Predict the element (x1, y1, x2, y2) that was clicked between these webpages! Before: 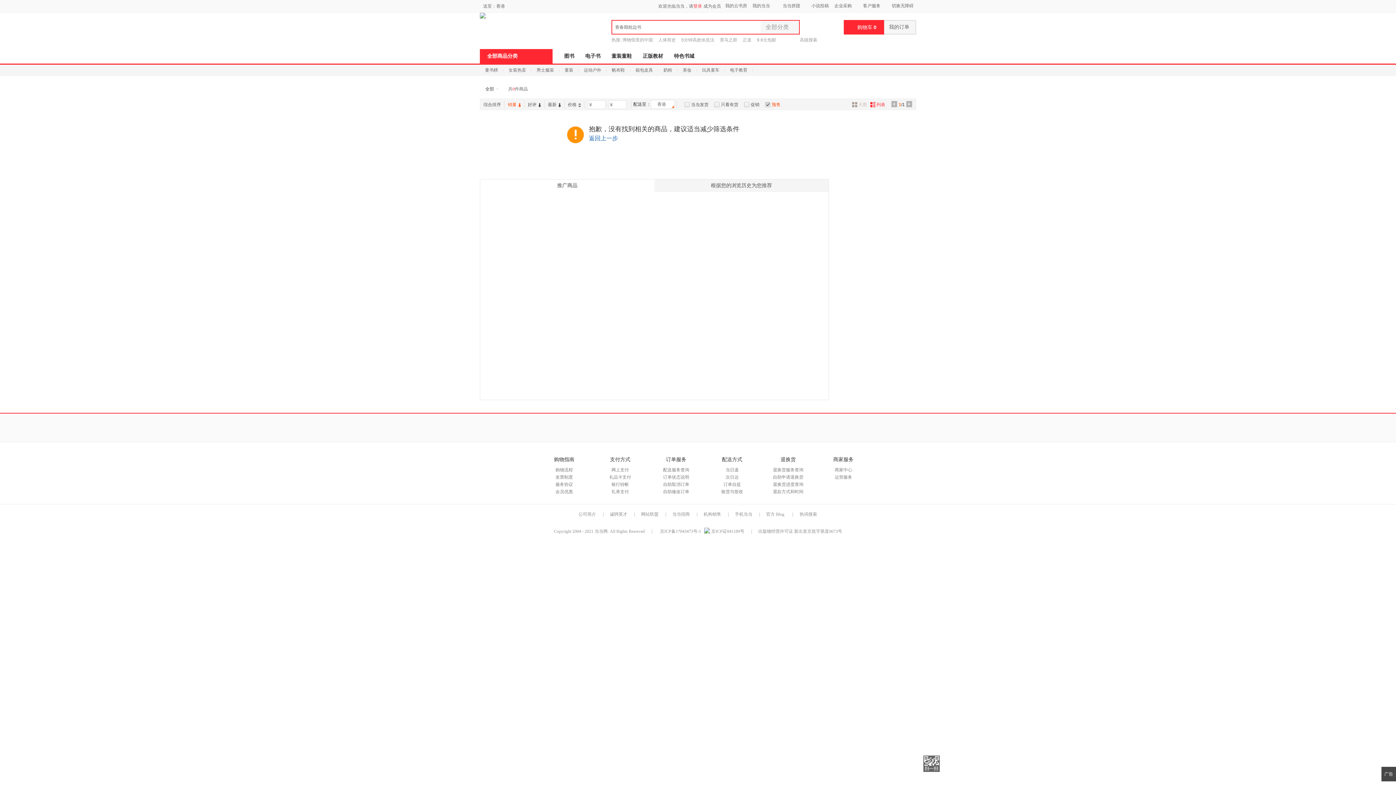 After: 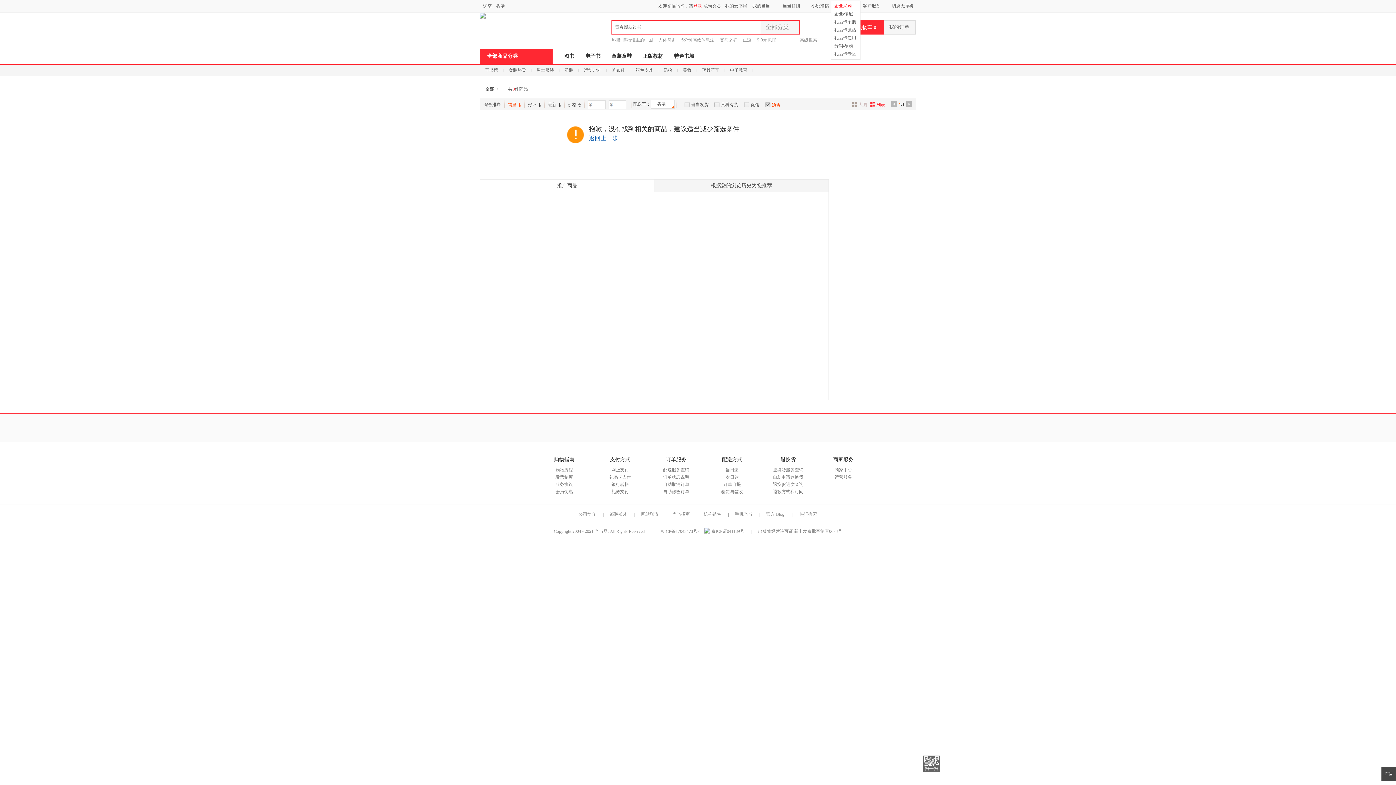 Action: bbox: (831, 2, 860, 9) label: 企业采购